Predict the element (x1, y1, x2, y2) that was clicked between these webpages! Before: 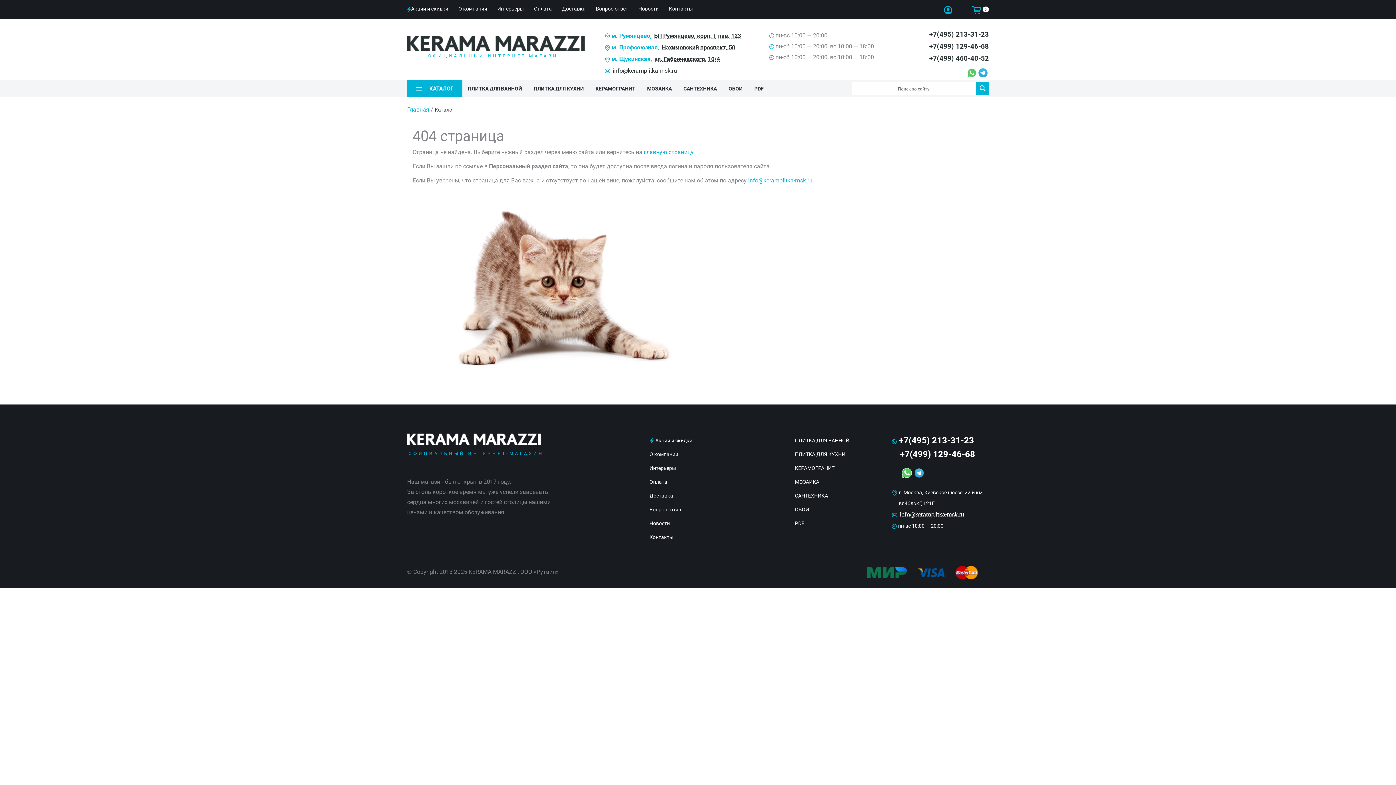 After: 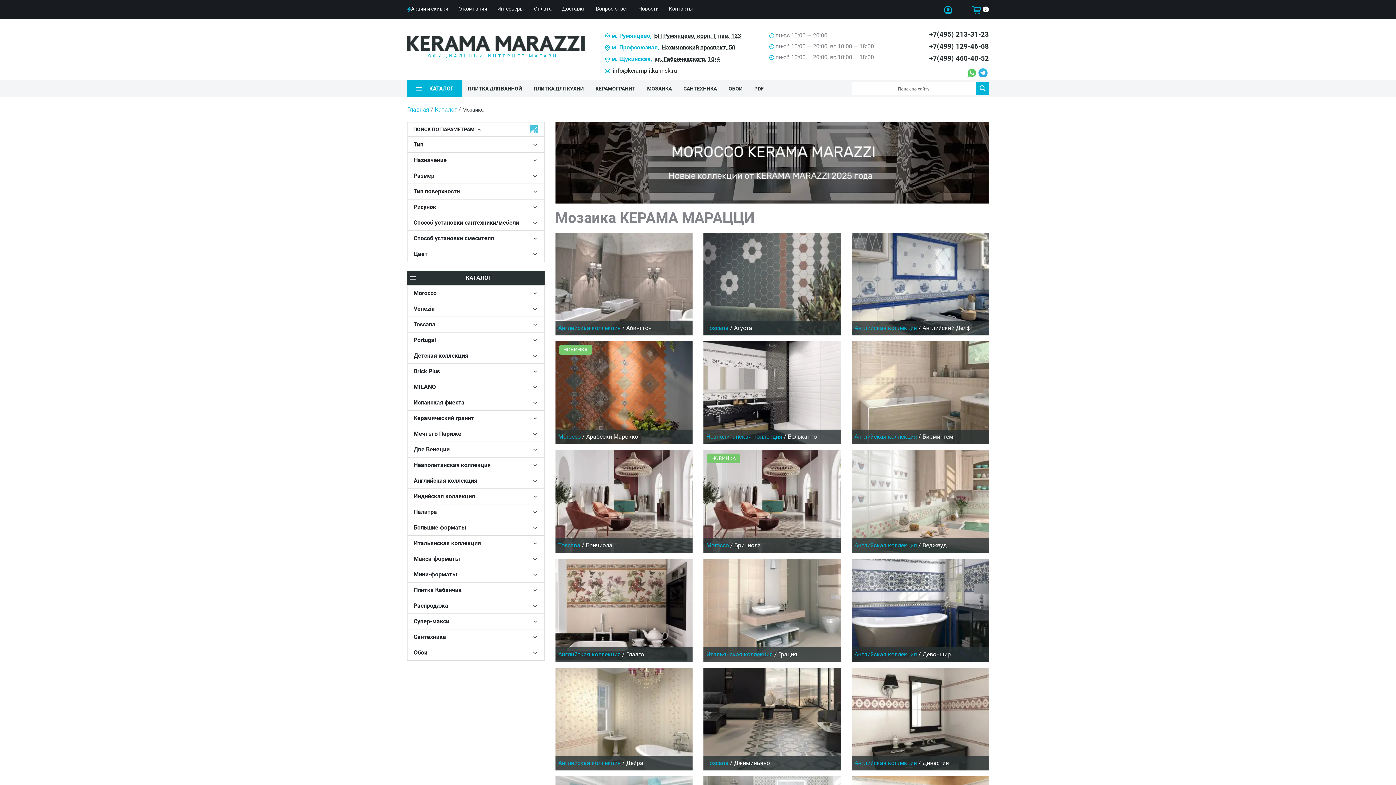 Action: bbox: (647, 85, 672, 91) label: МОЗАИКА